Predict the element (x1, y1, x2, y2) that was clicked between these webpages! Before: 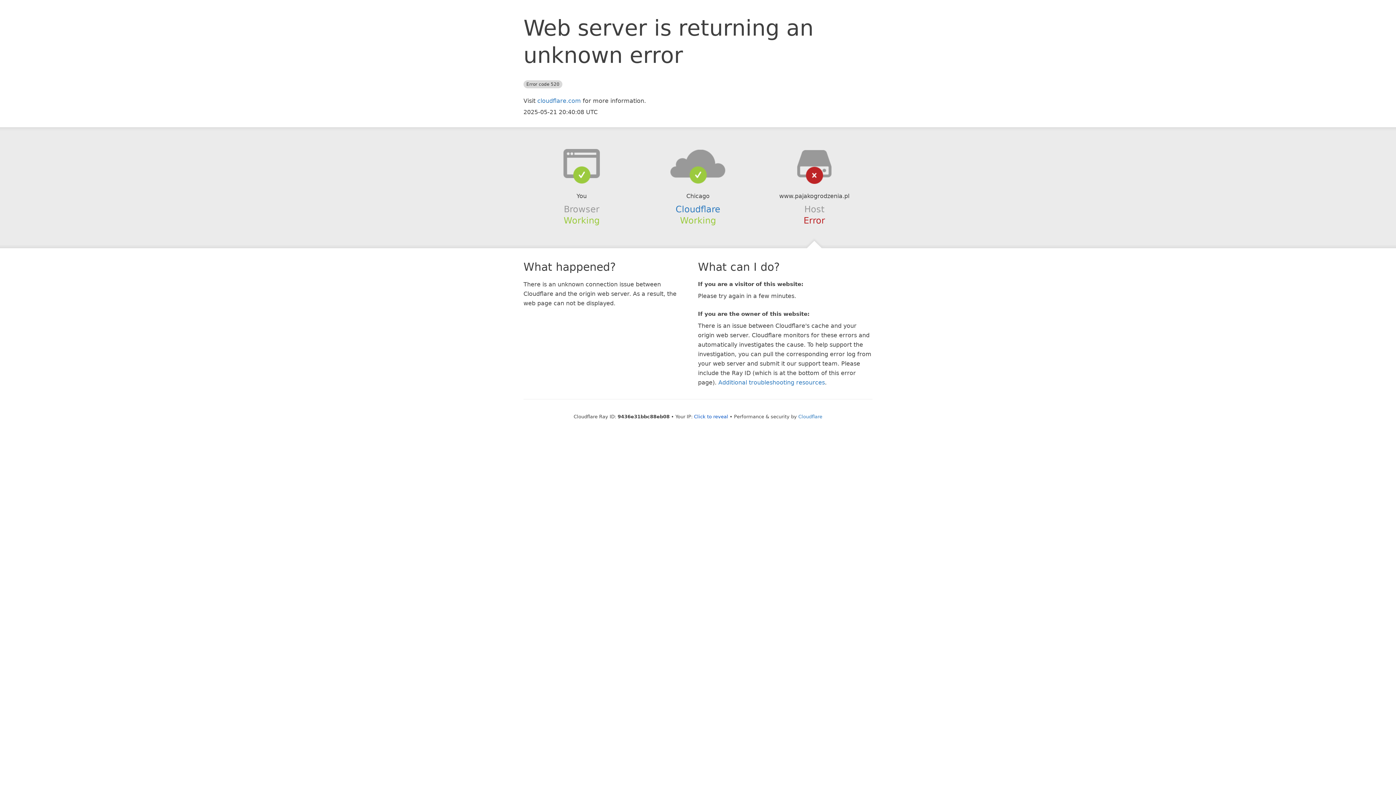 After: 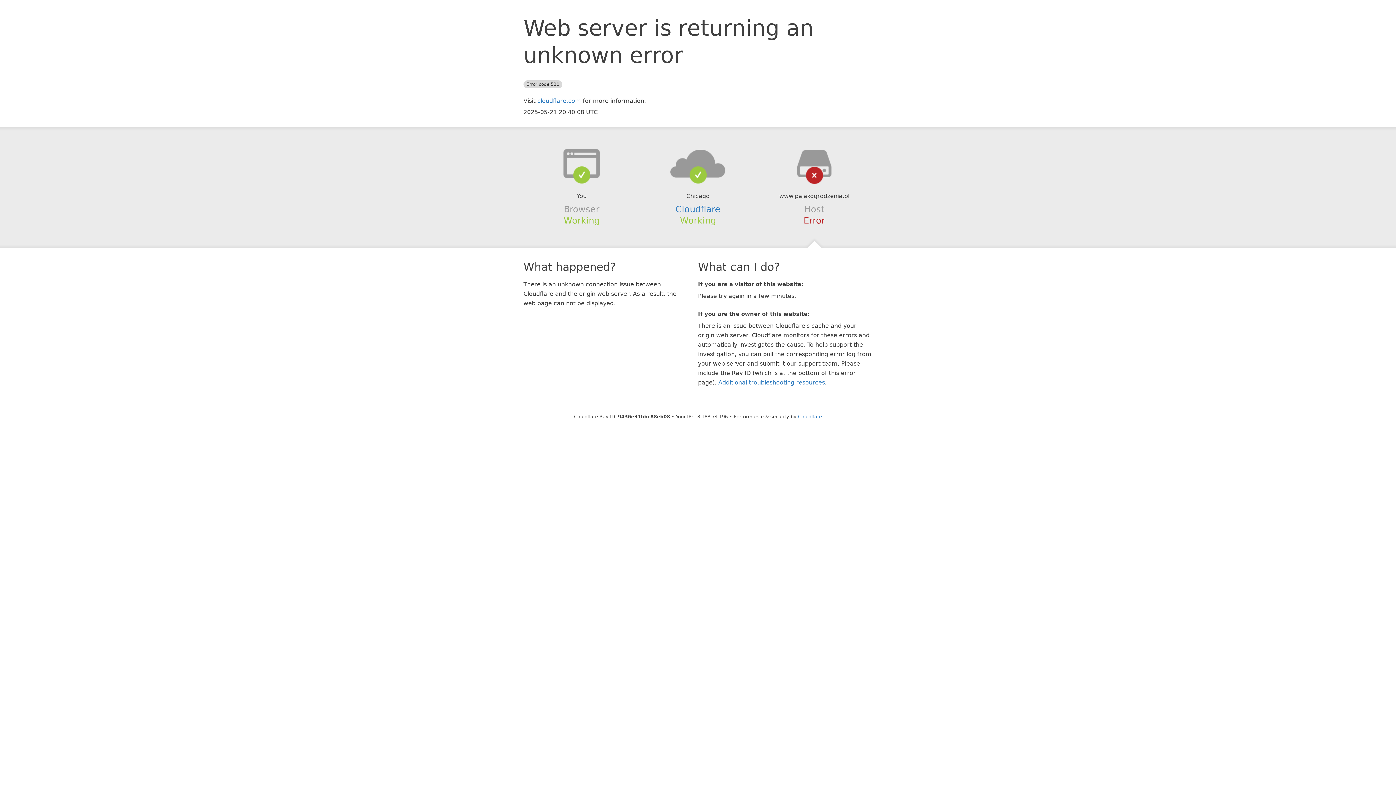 Action: label: Click to reveal bbox: (694, 414, 728, 419)